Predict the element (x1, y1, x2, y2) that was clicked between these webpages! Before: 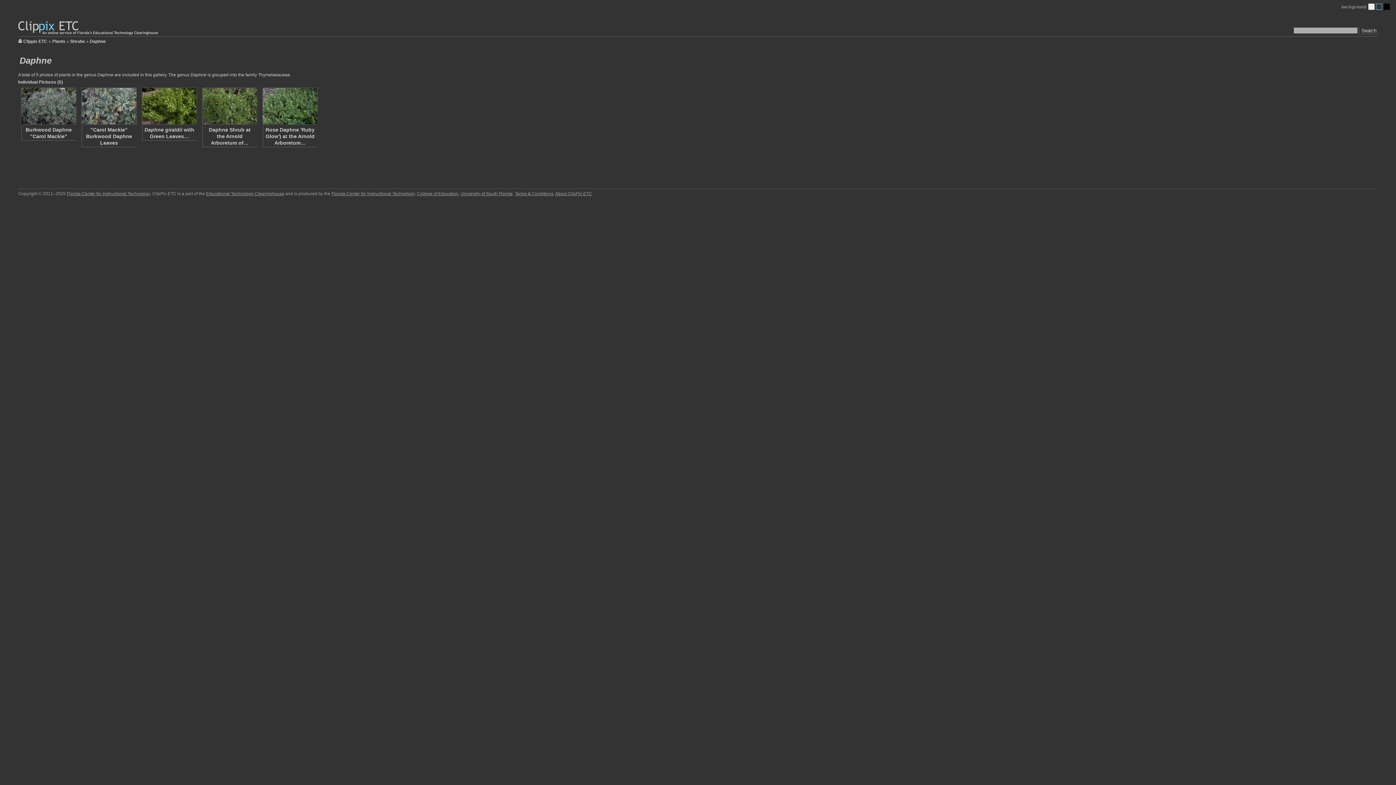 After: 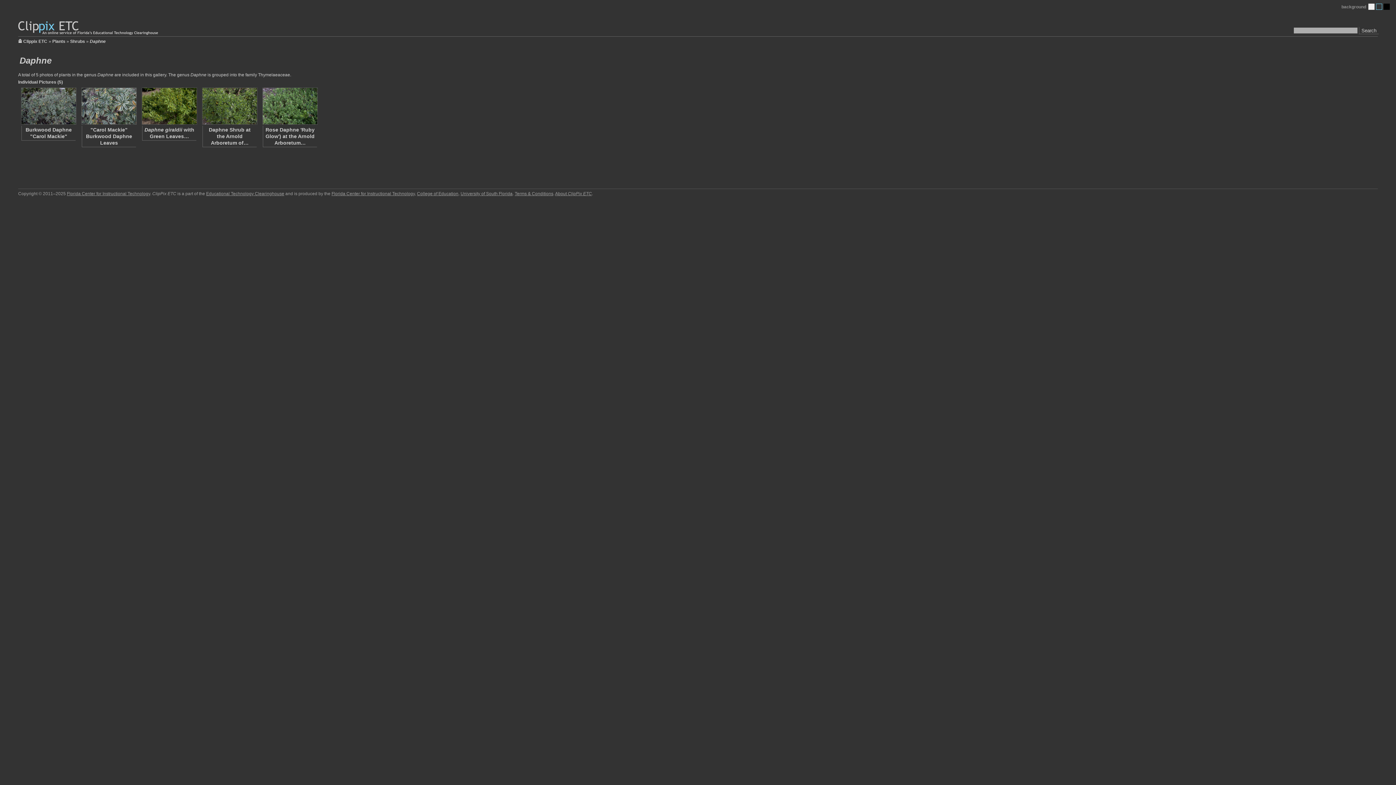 Action: label: Daphne bbox: (89, 38, 105, 44)